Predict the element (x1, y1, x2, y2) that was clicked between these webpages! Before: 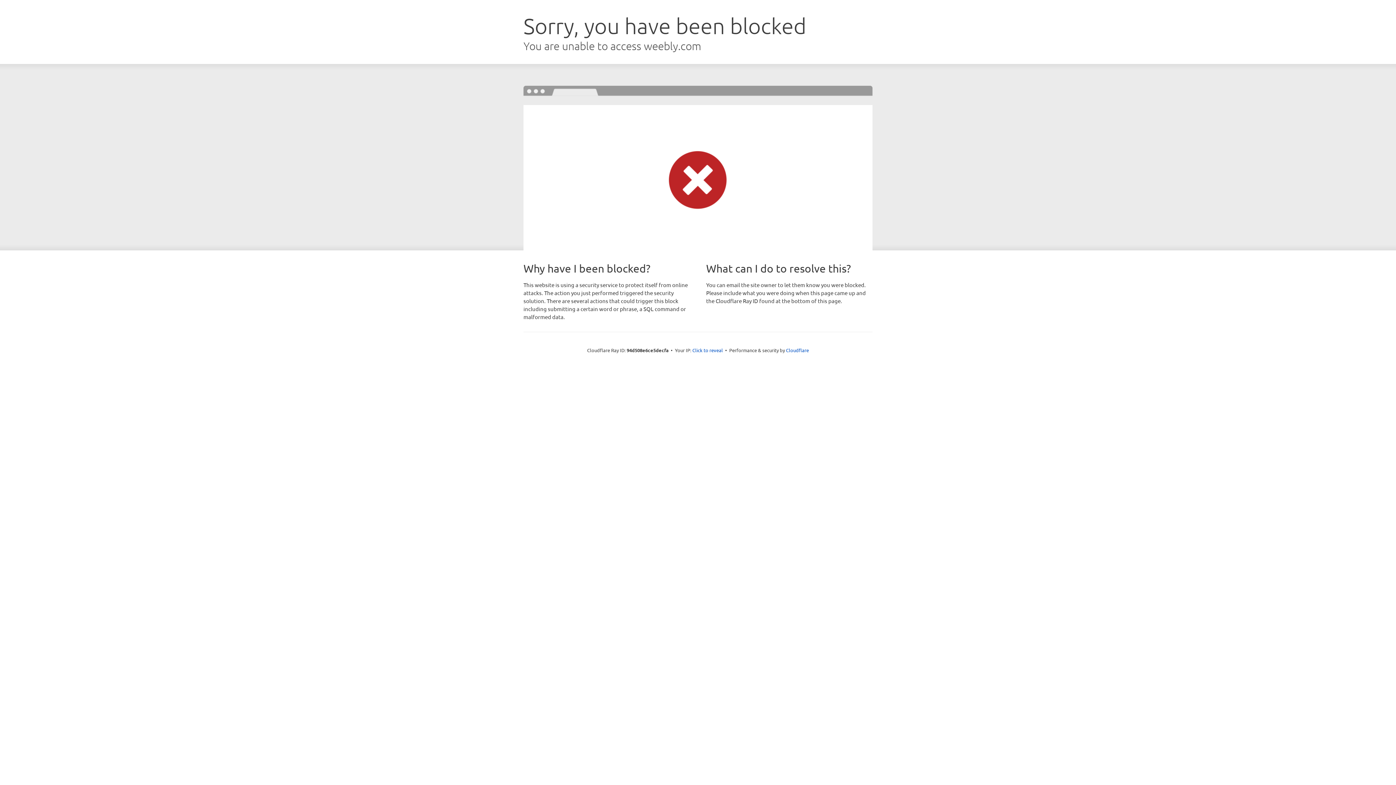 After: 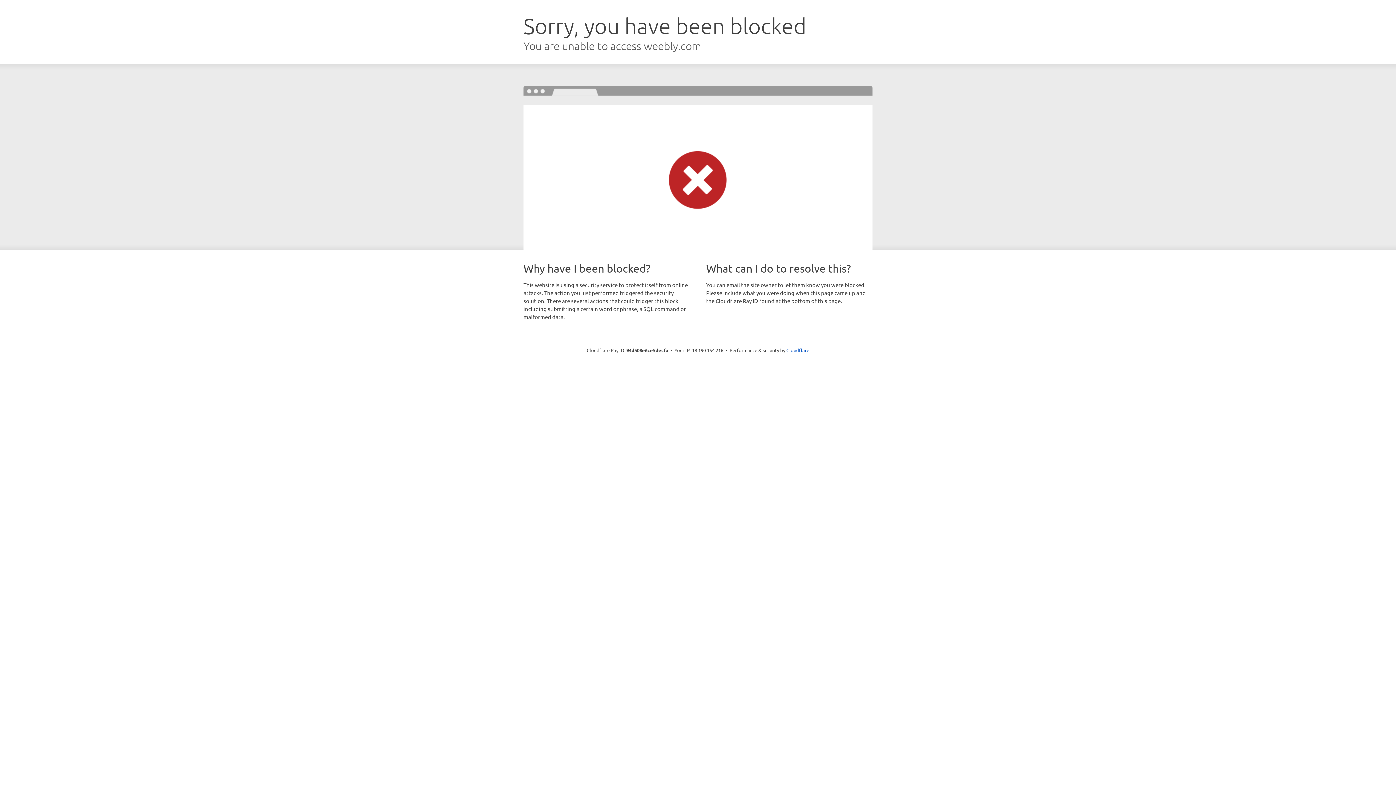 Action: bbox: (692, 346, 723, 353) label: Click to reveal